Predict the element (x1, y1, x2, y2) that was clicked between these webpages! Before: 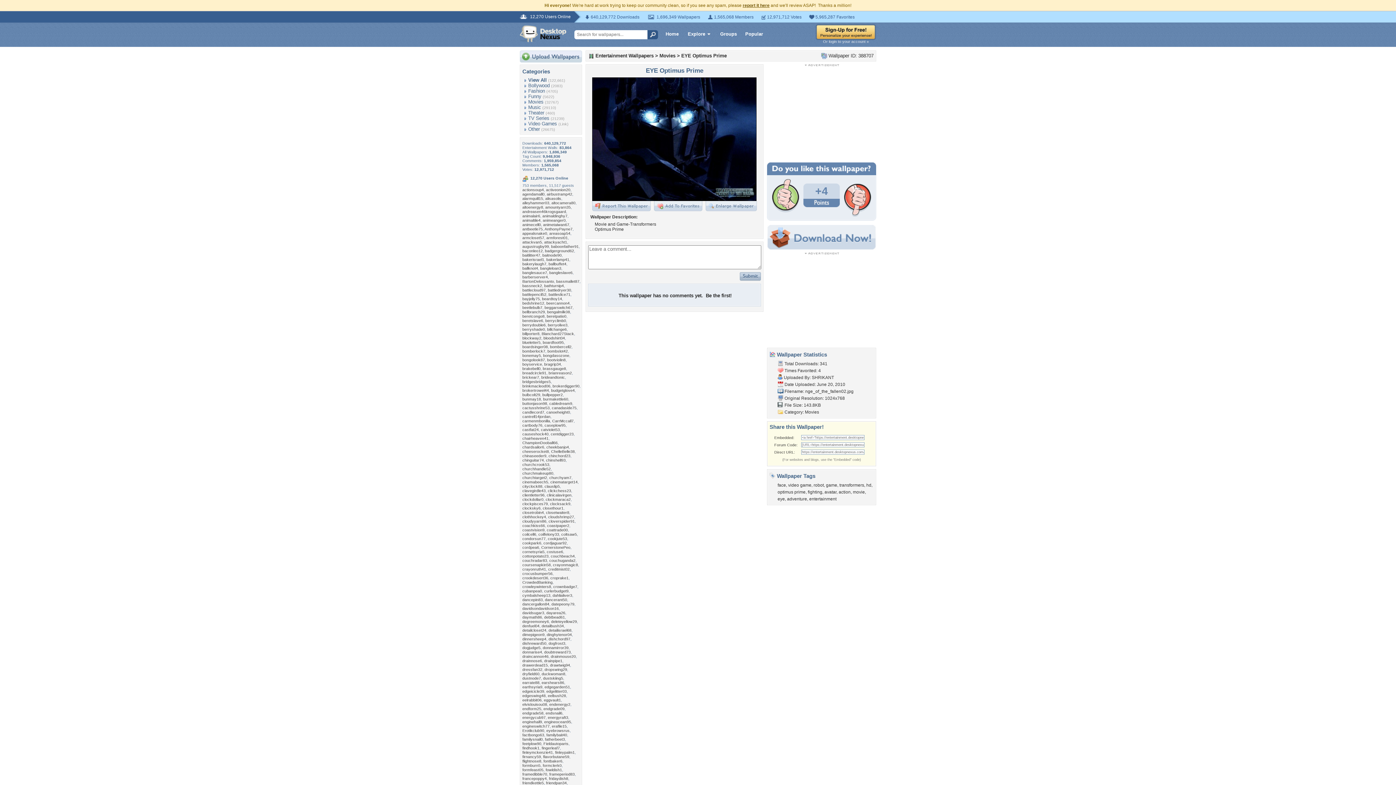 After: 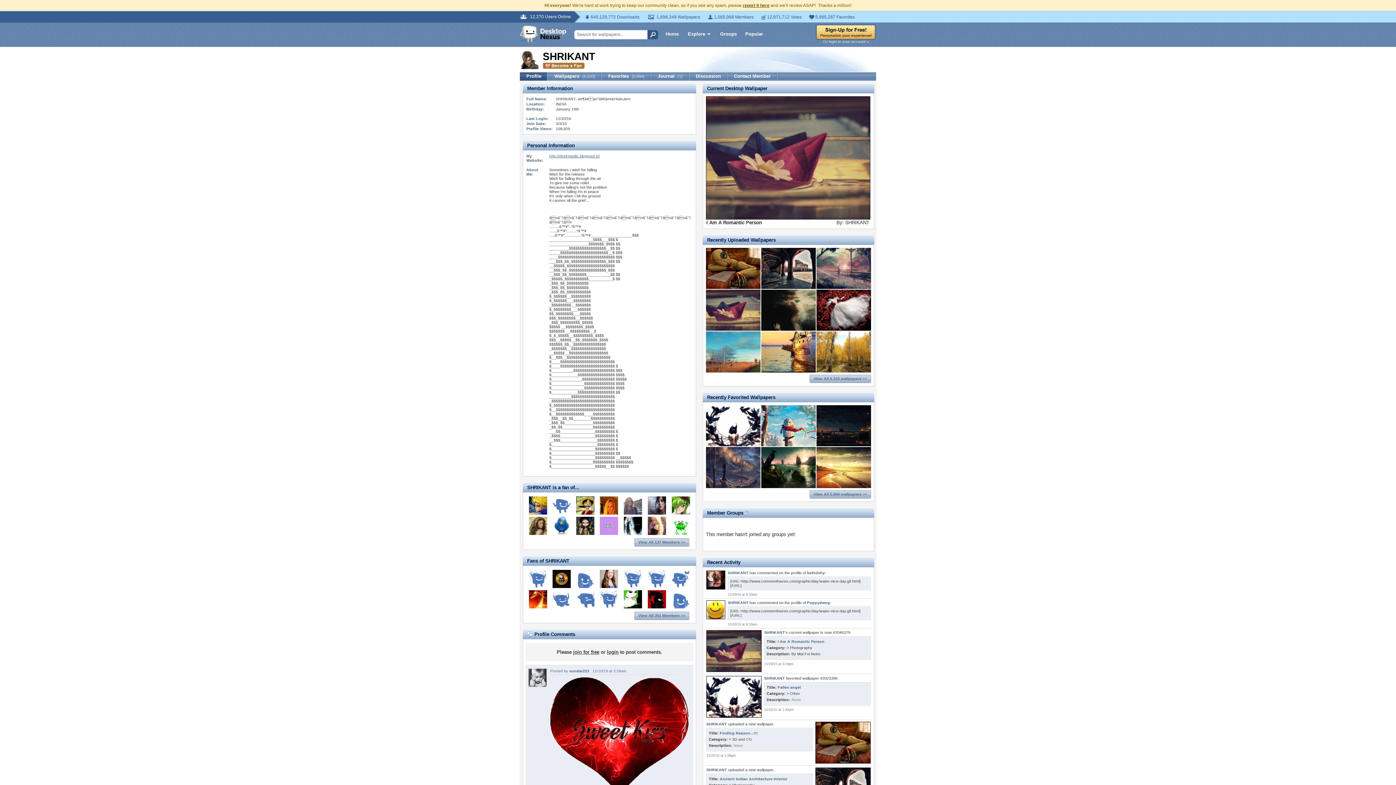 Action: bbox: (812, 375, 834, 380) label: SHRIKANT